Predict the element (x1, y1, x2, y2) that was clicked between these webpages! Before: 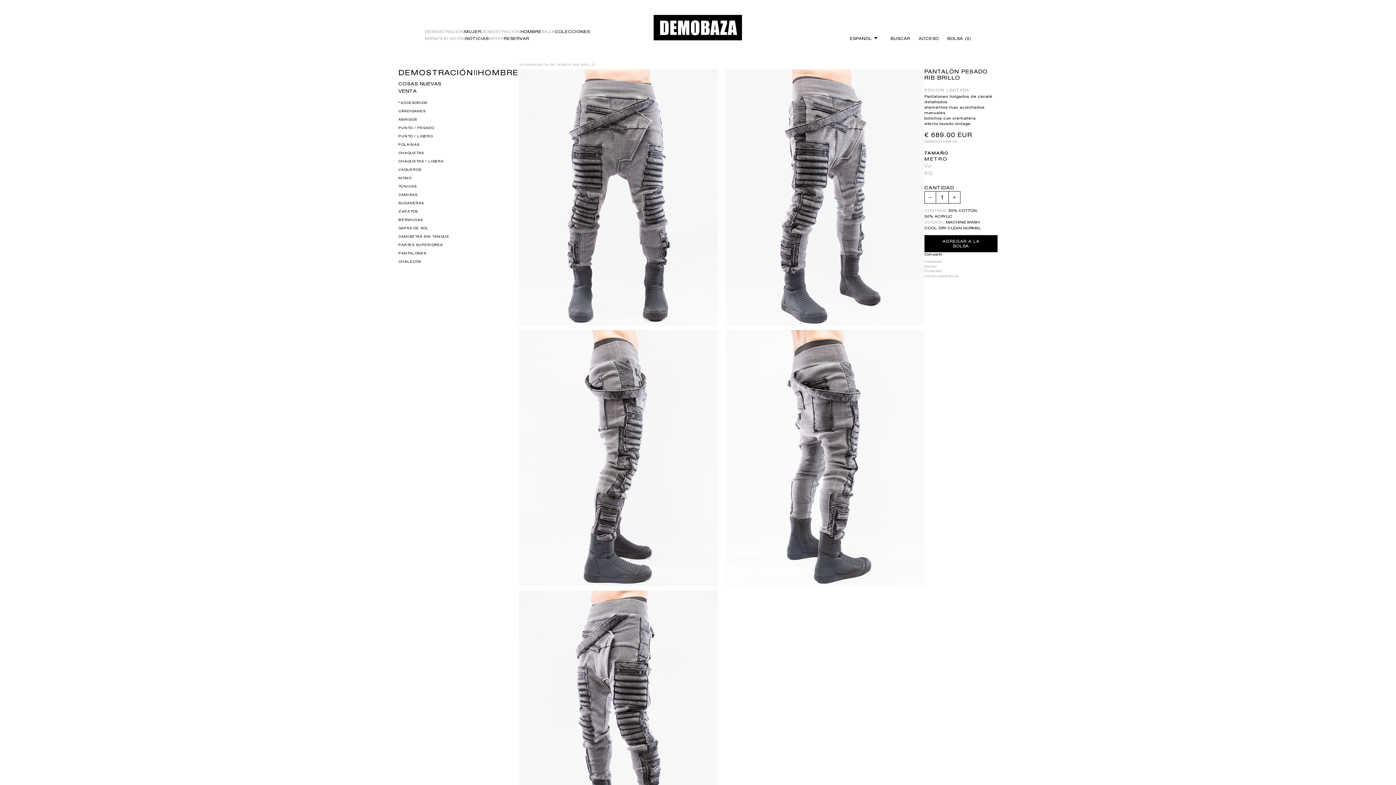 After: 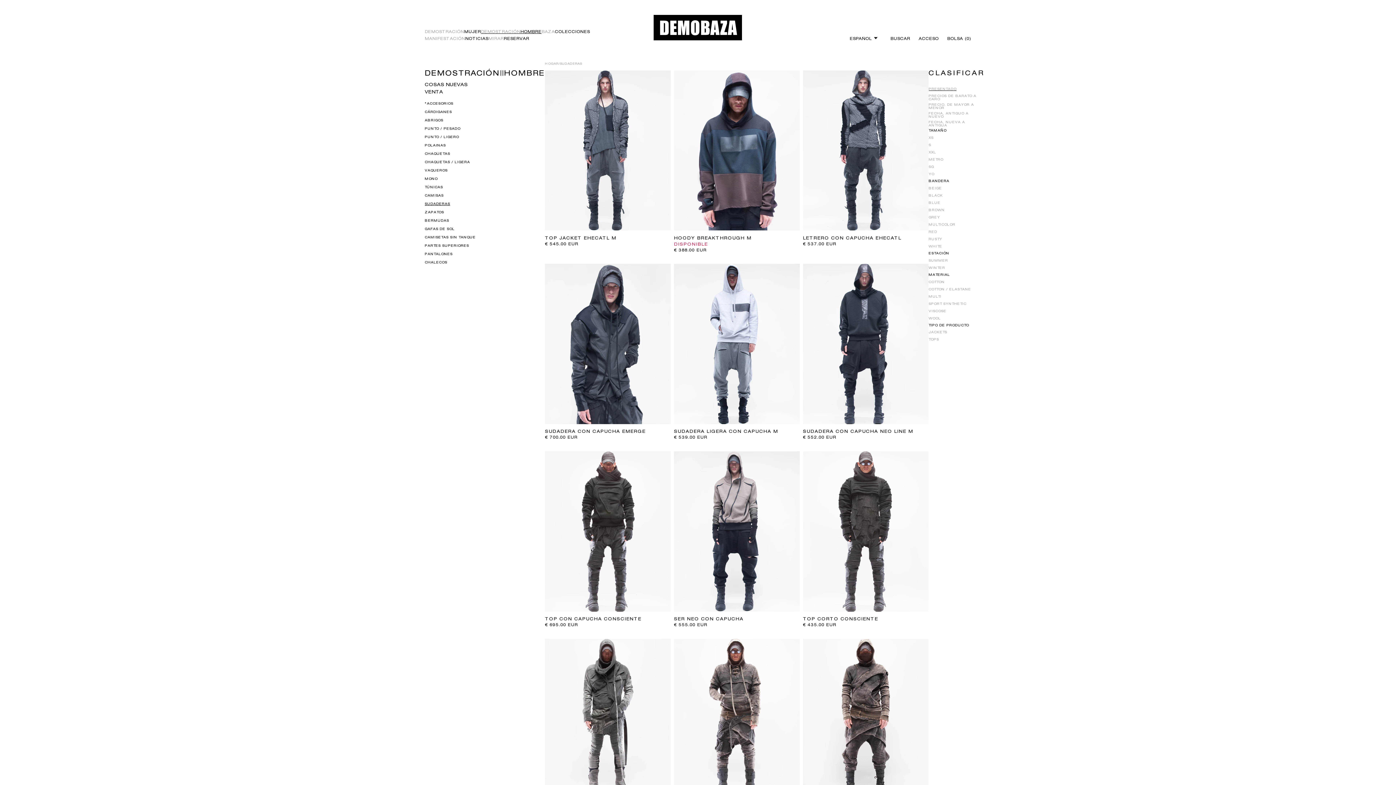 Action: label: SUDADERAS bbox: (398, 199, 518, 207)